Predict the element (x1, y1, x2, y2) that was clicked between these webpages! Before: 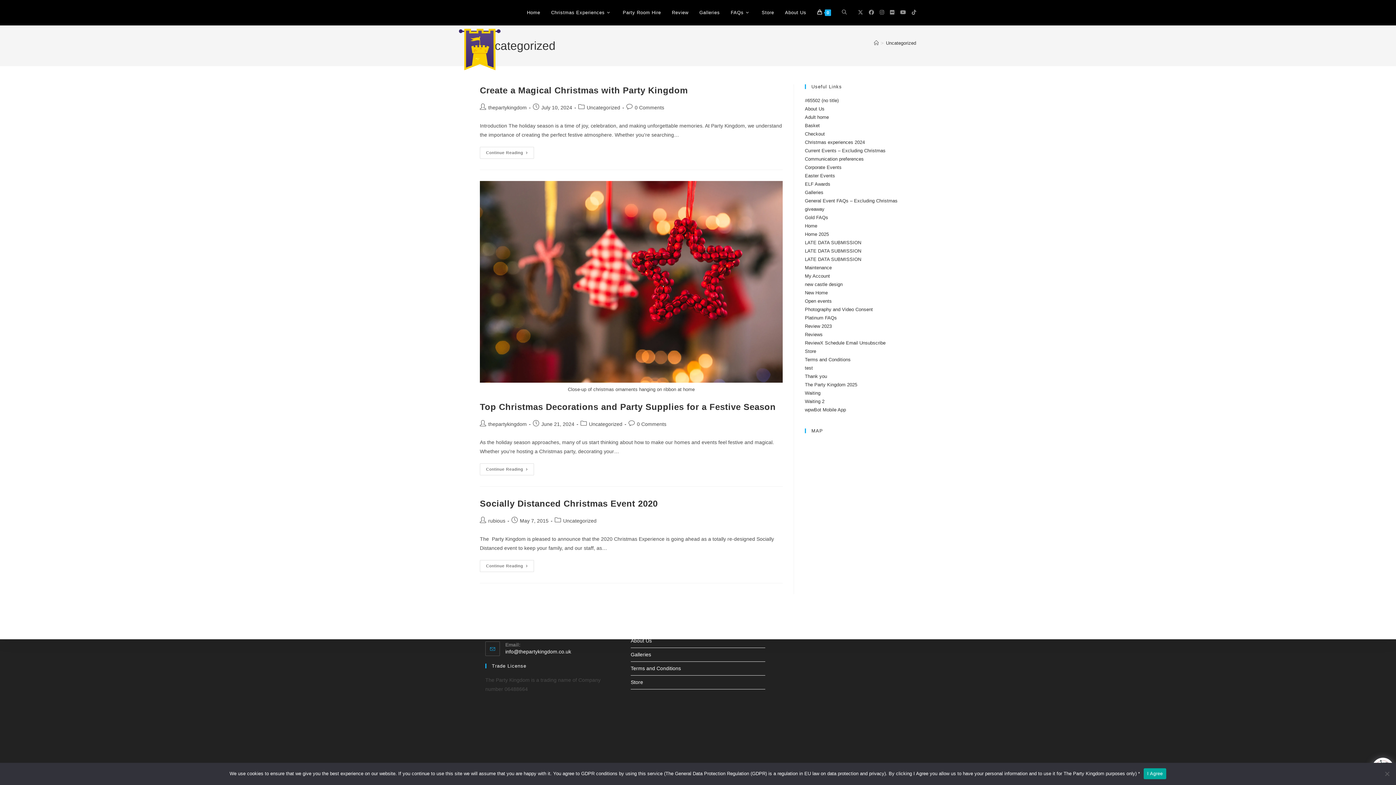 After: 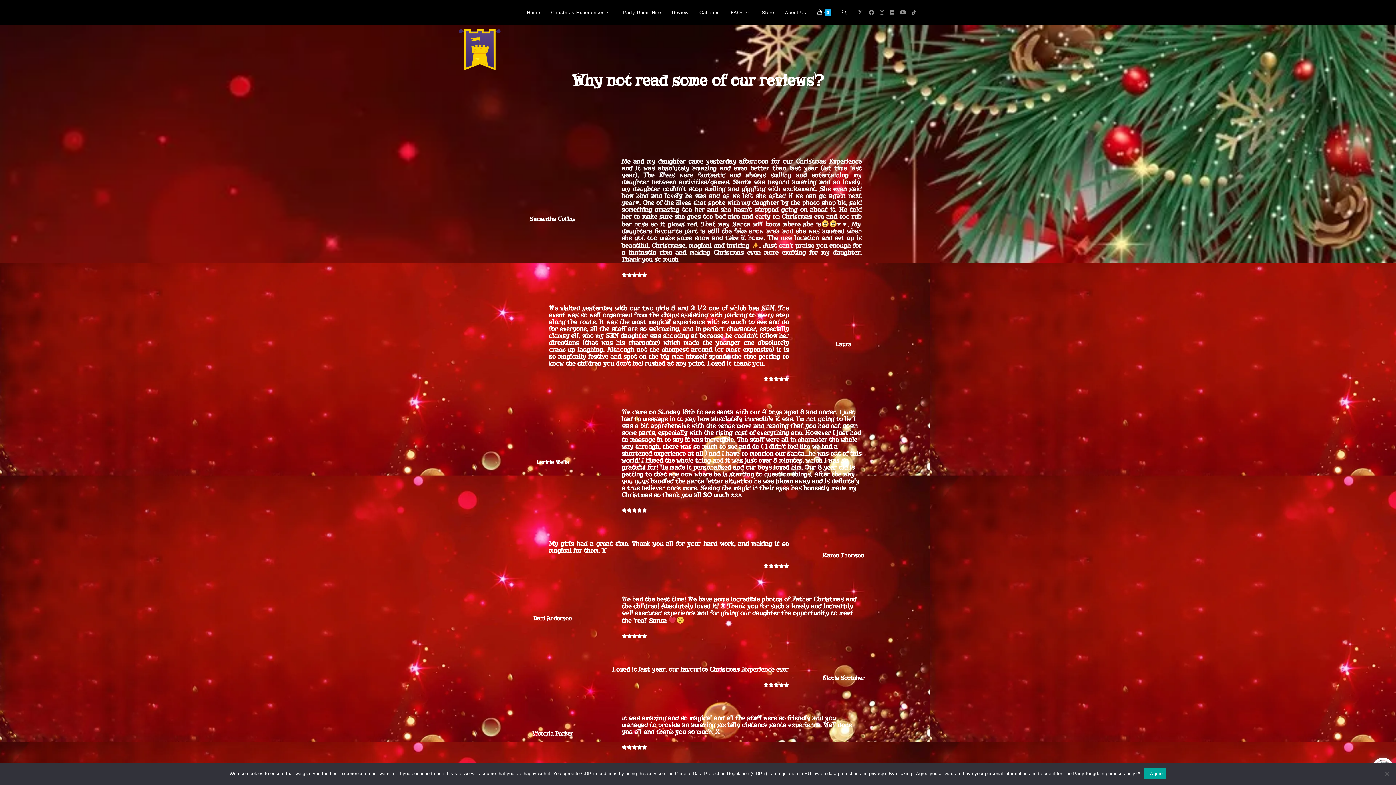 Action: bbox: (805, 323, 832, 329) label: Review 2023